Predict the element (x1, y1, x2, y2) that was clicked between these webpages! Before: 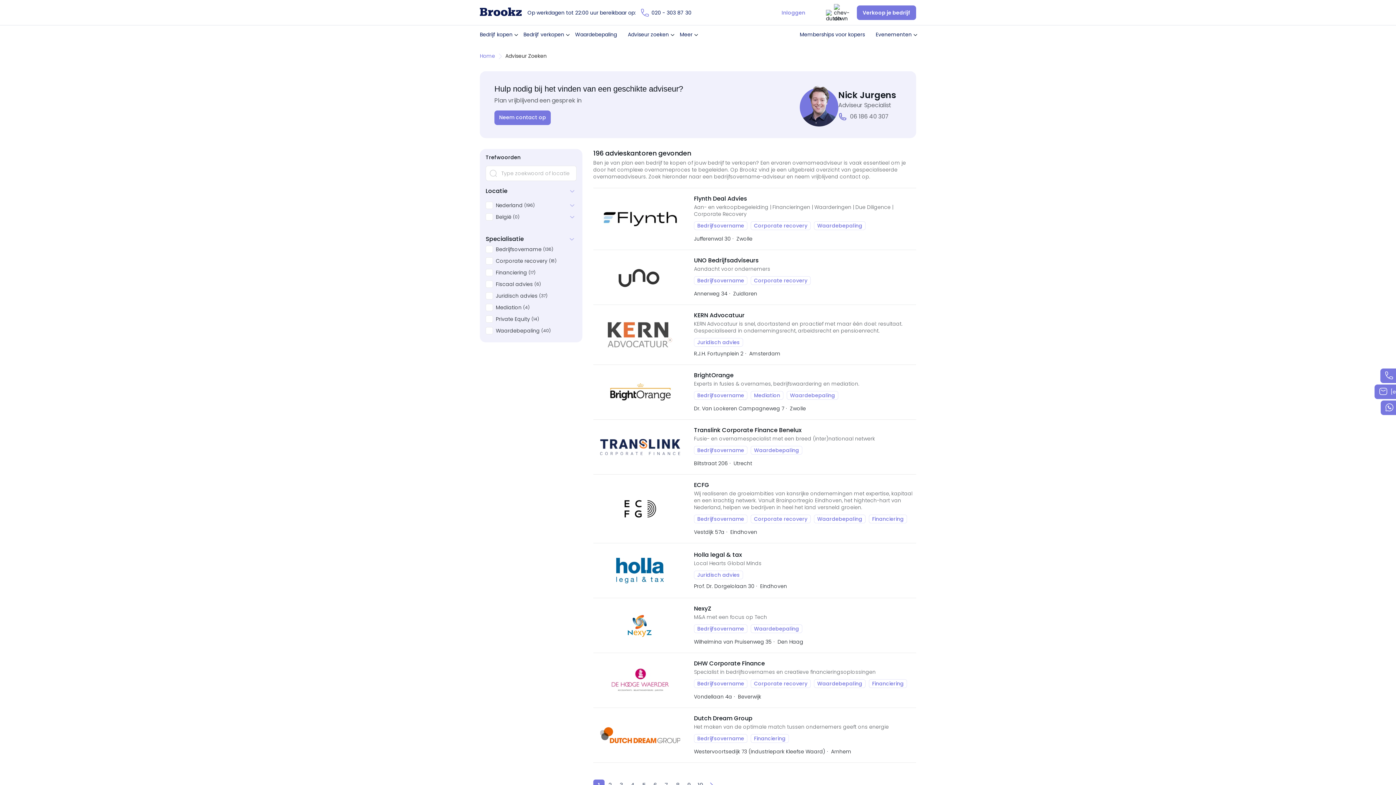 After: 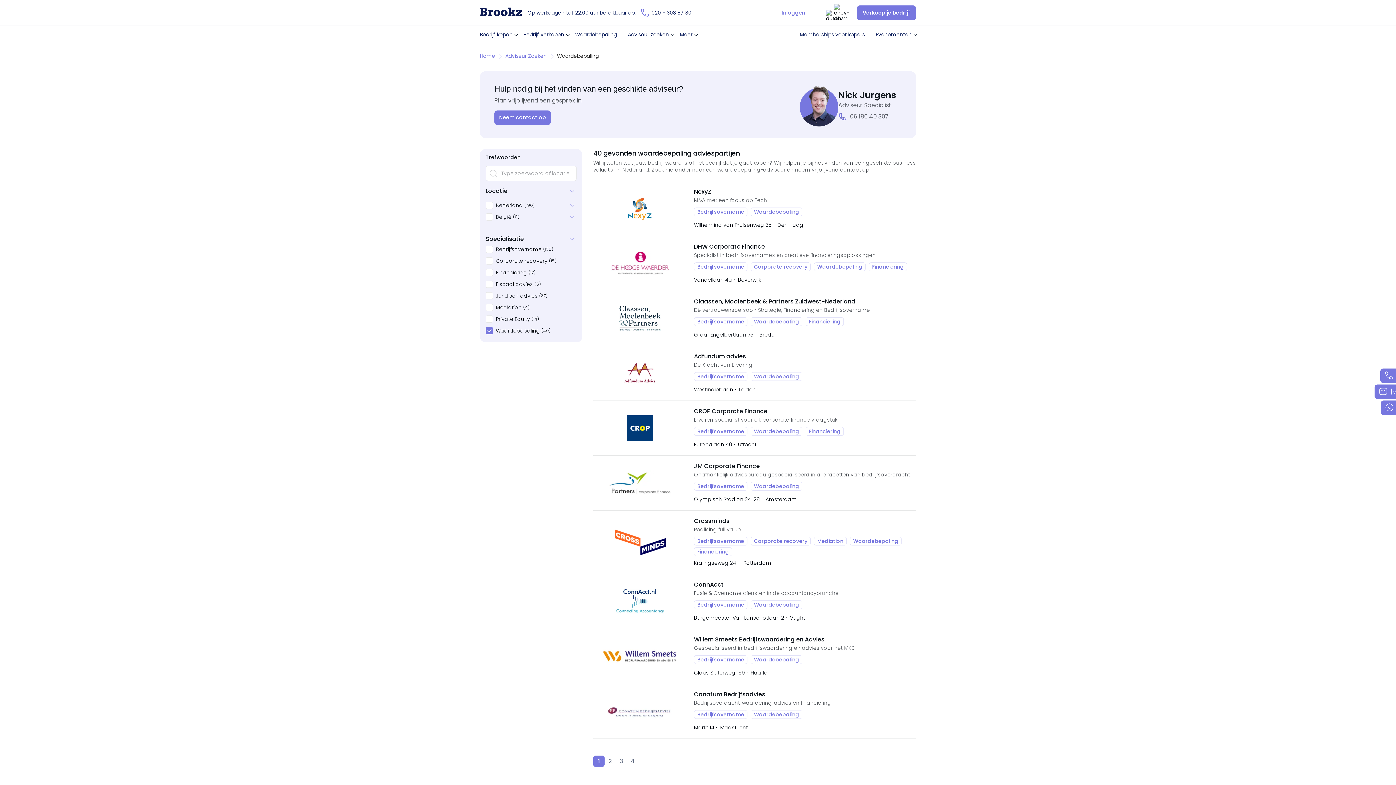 Action: label: Waardebepaling bbox: (814, 679, 865, 688)